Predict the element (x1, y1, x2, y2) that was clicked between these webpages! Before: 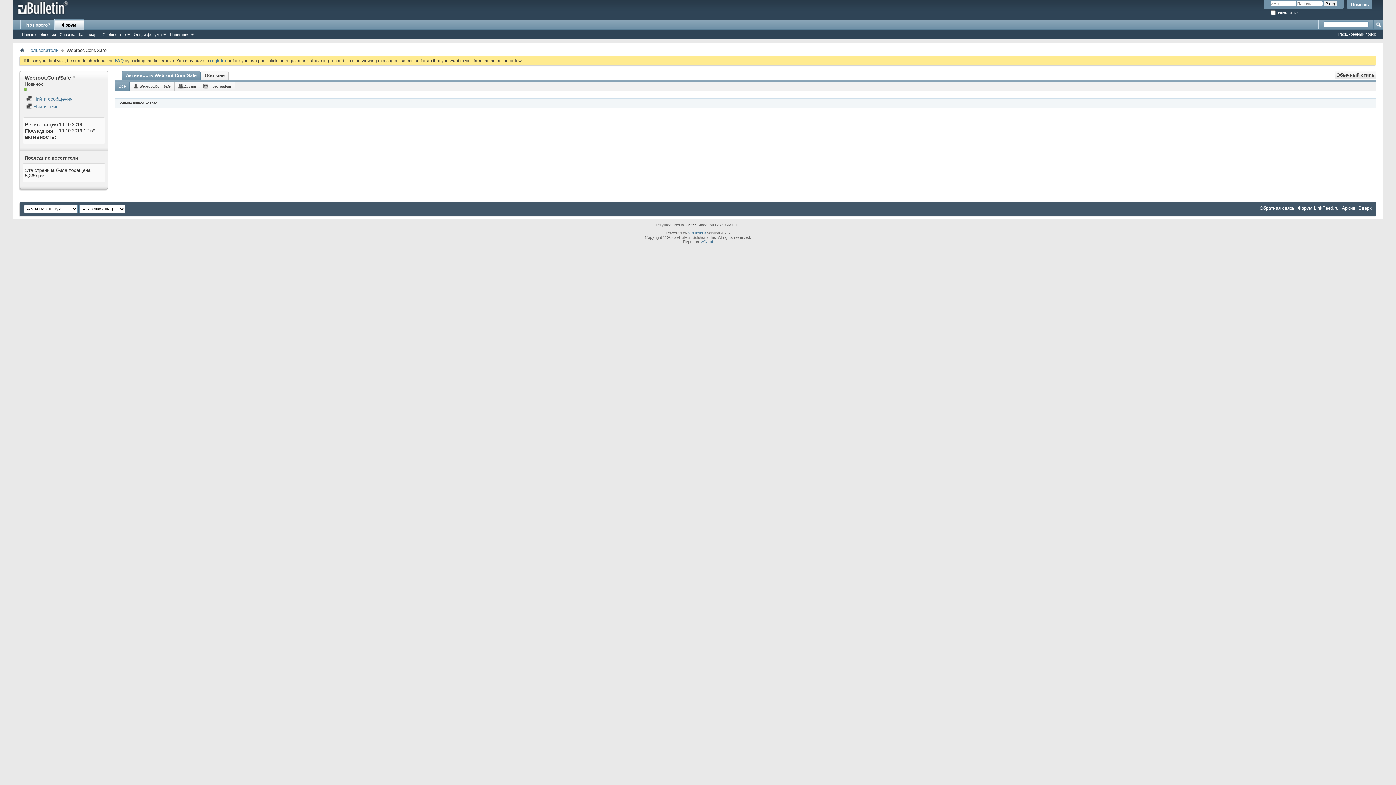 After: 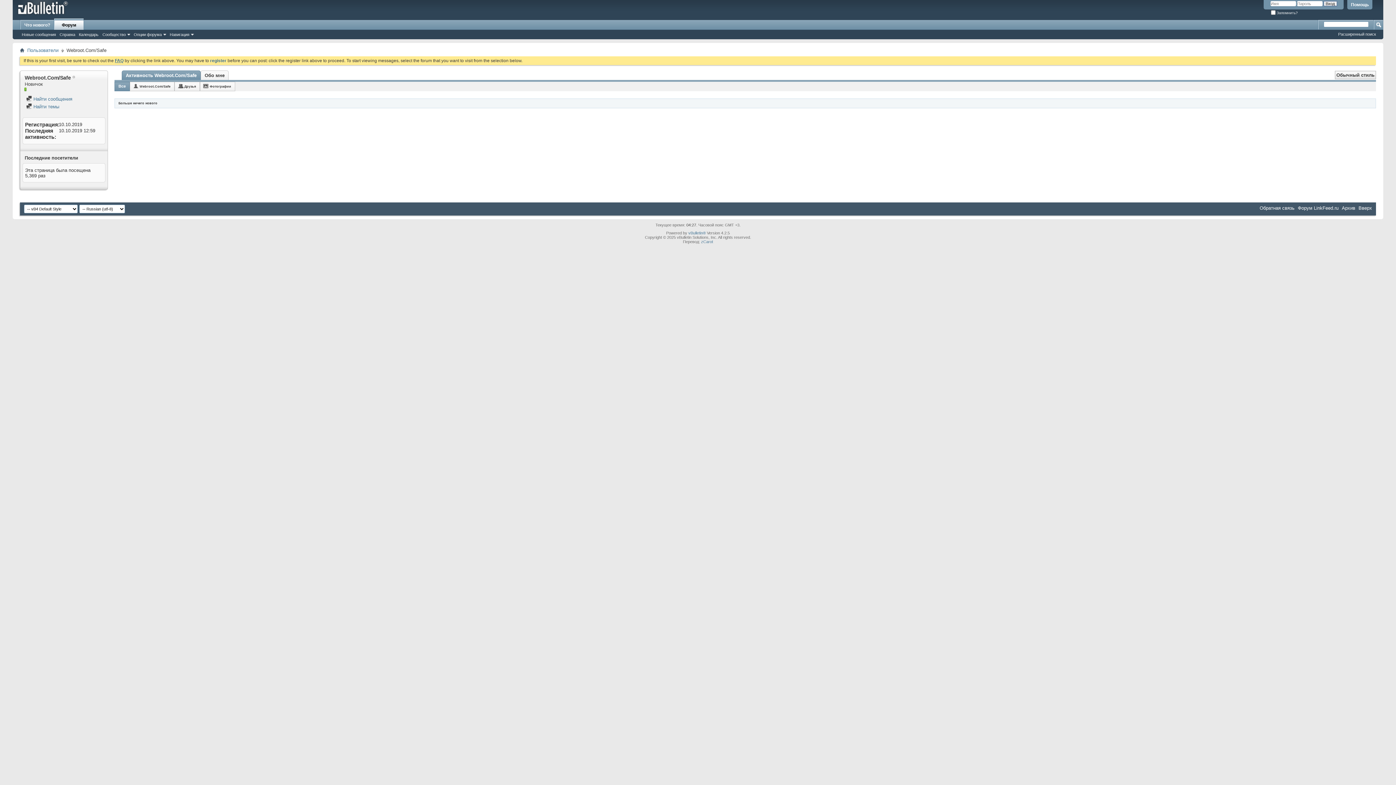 Action: bbox: (114, 58, 123, 63) label: FAQ